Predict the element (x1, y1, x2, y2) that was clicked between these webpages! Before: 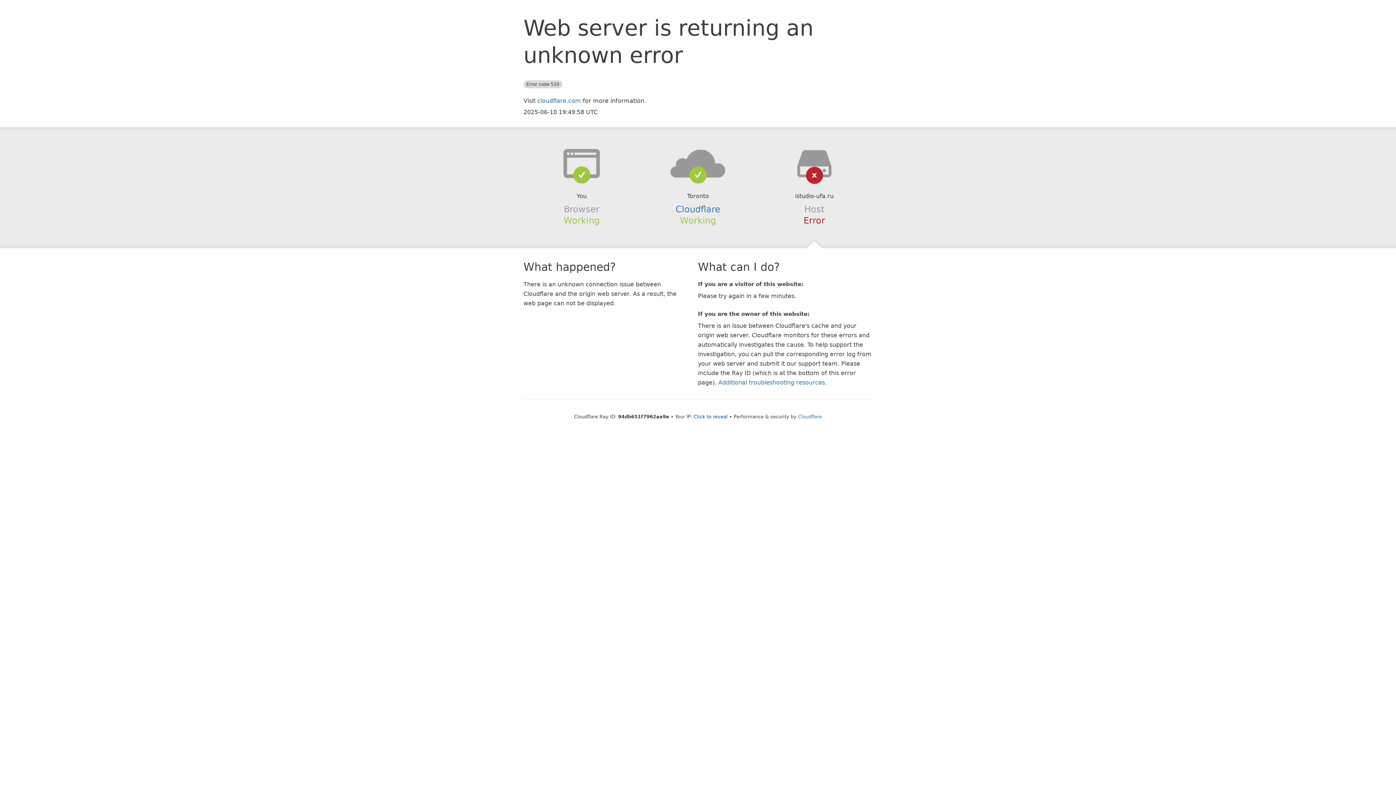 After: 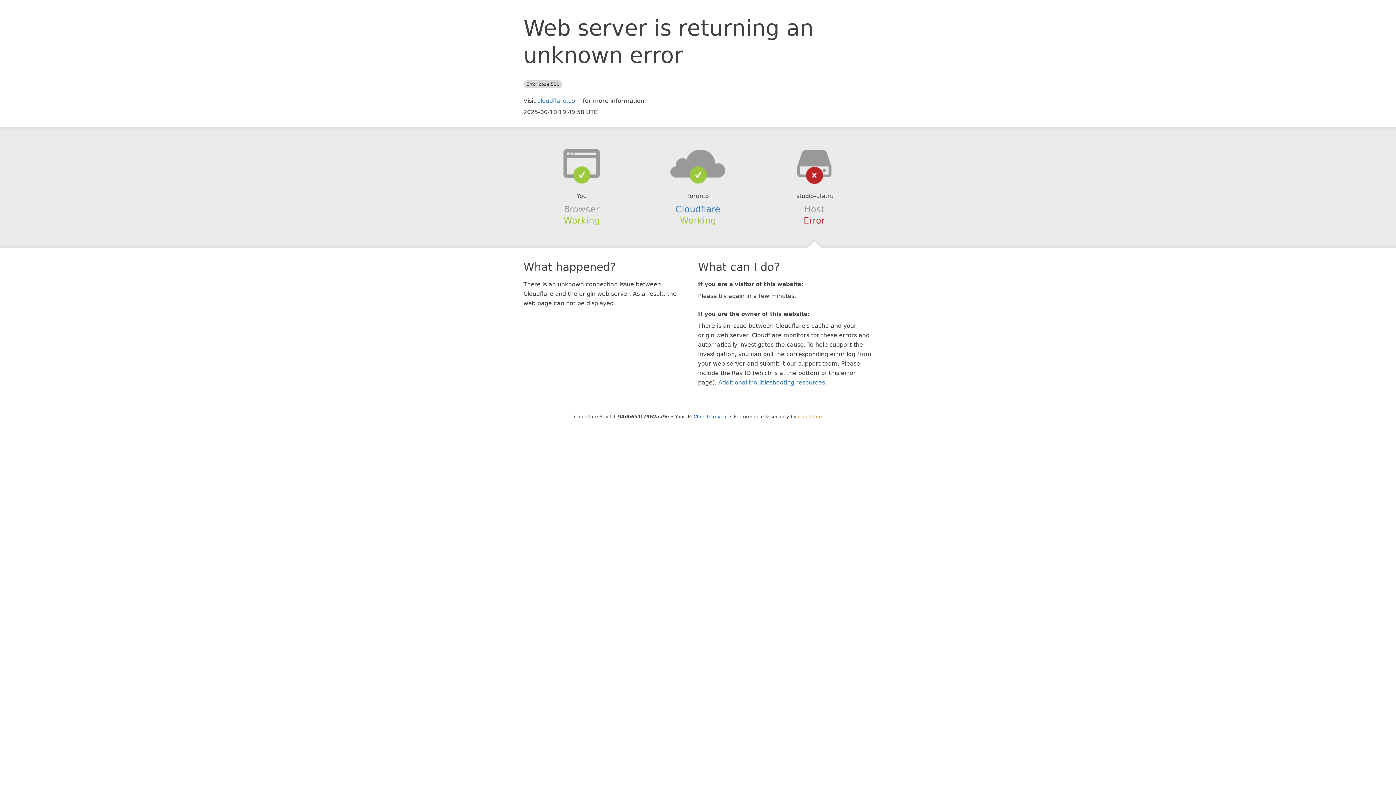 Action: label: Cloudflare bbox: (798, 414, 822, 419)